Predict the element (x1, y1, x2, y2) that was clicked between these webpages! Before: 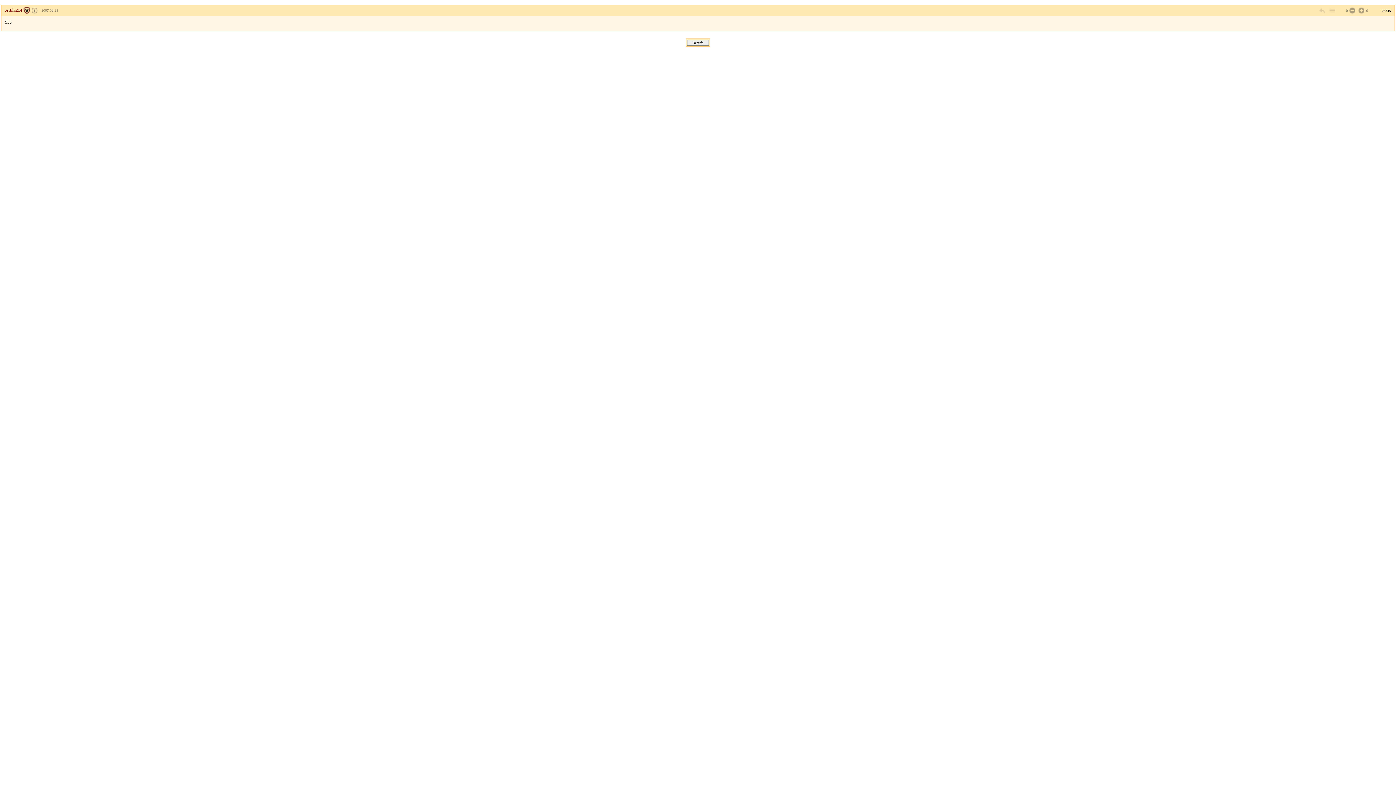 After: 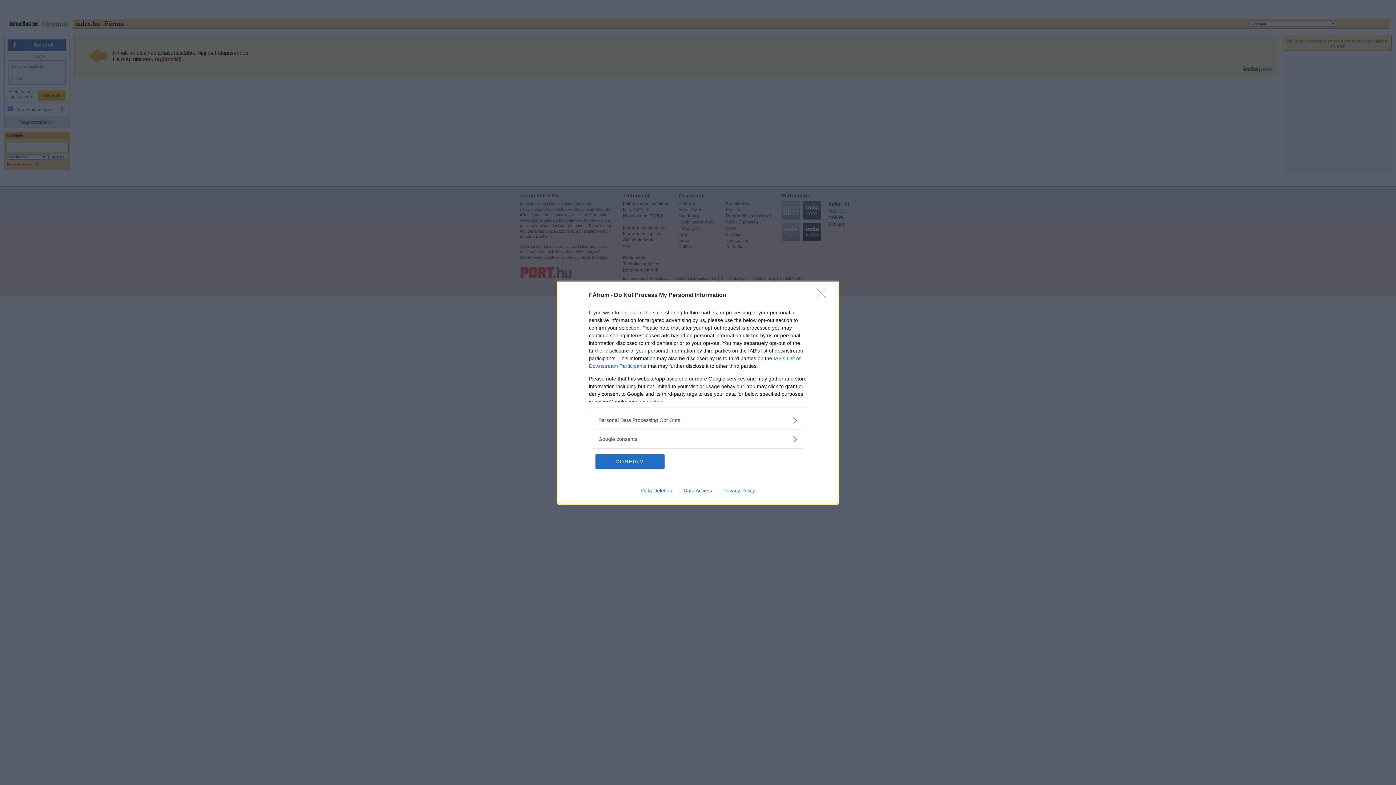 Action: bbox: (1357, 6, 1364, 14)